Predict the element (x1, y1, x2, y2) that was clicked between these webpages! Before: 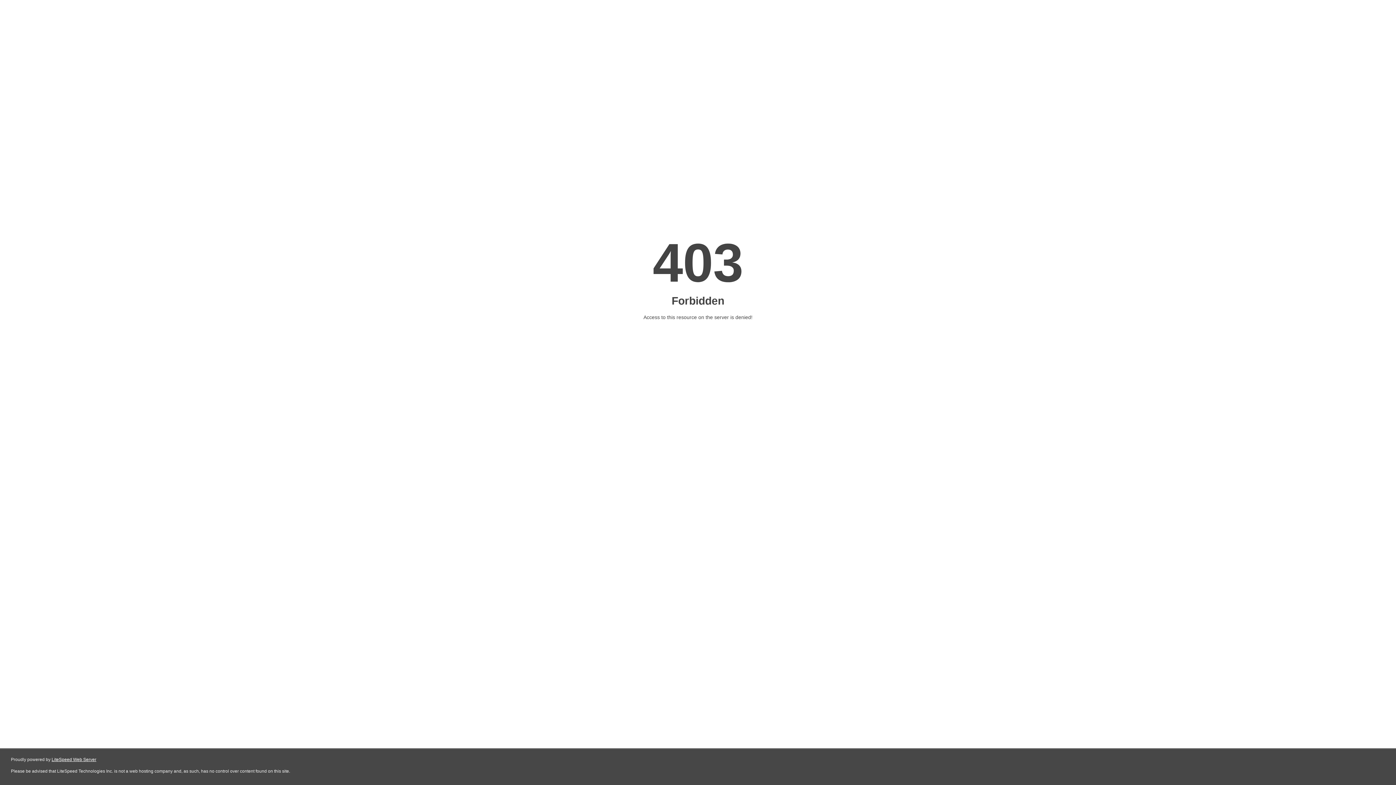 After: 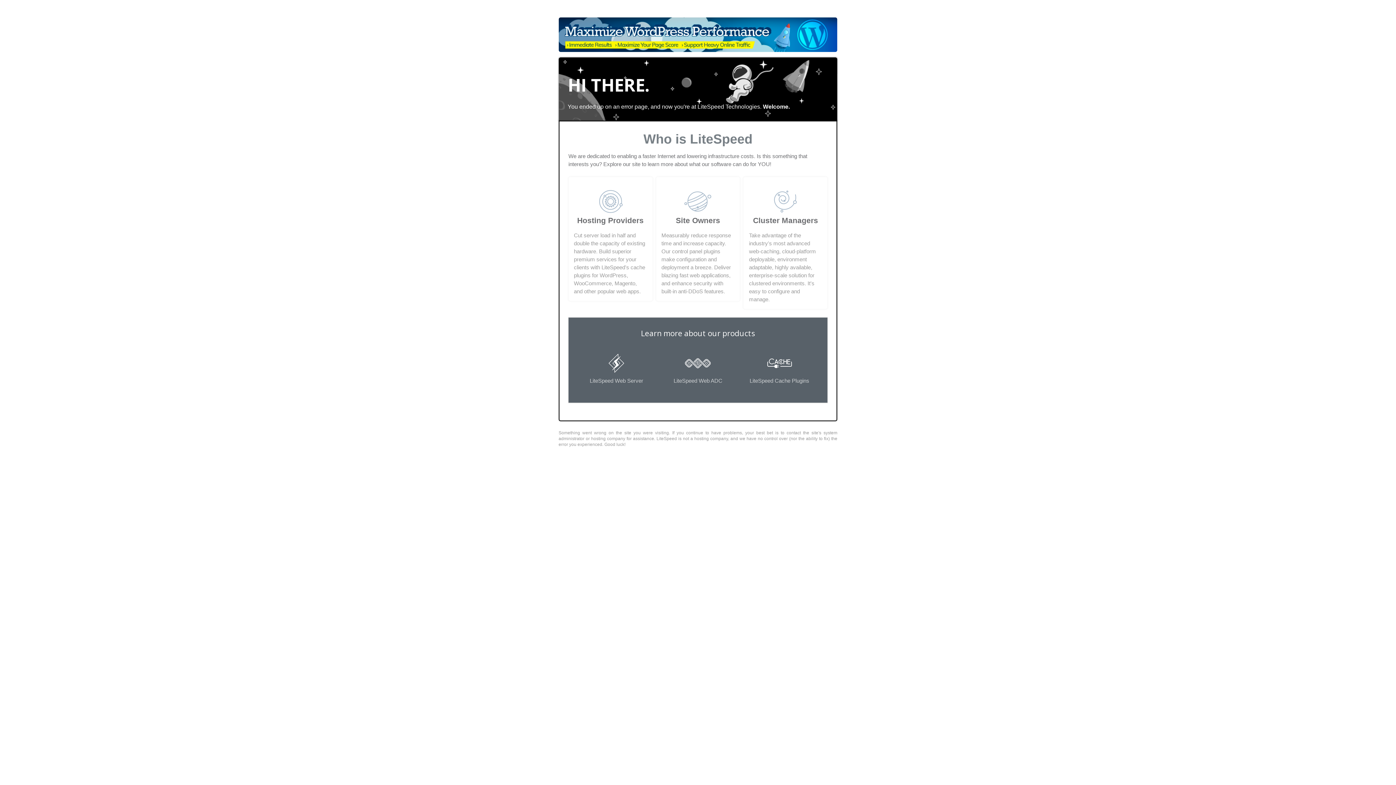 Action: label: LiteSpeed Web Server bbox: (51, 757, 96, 762)